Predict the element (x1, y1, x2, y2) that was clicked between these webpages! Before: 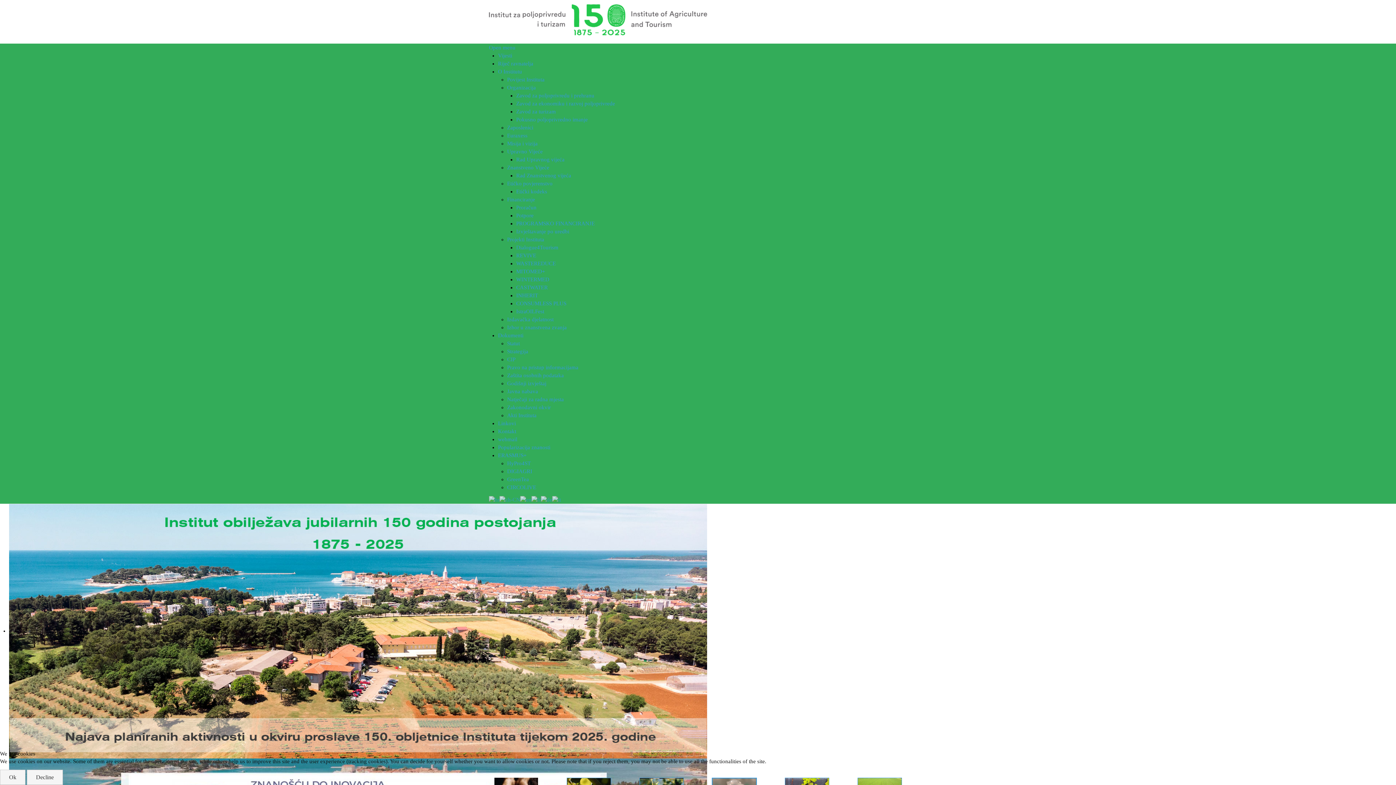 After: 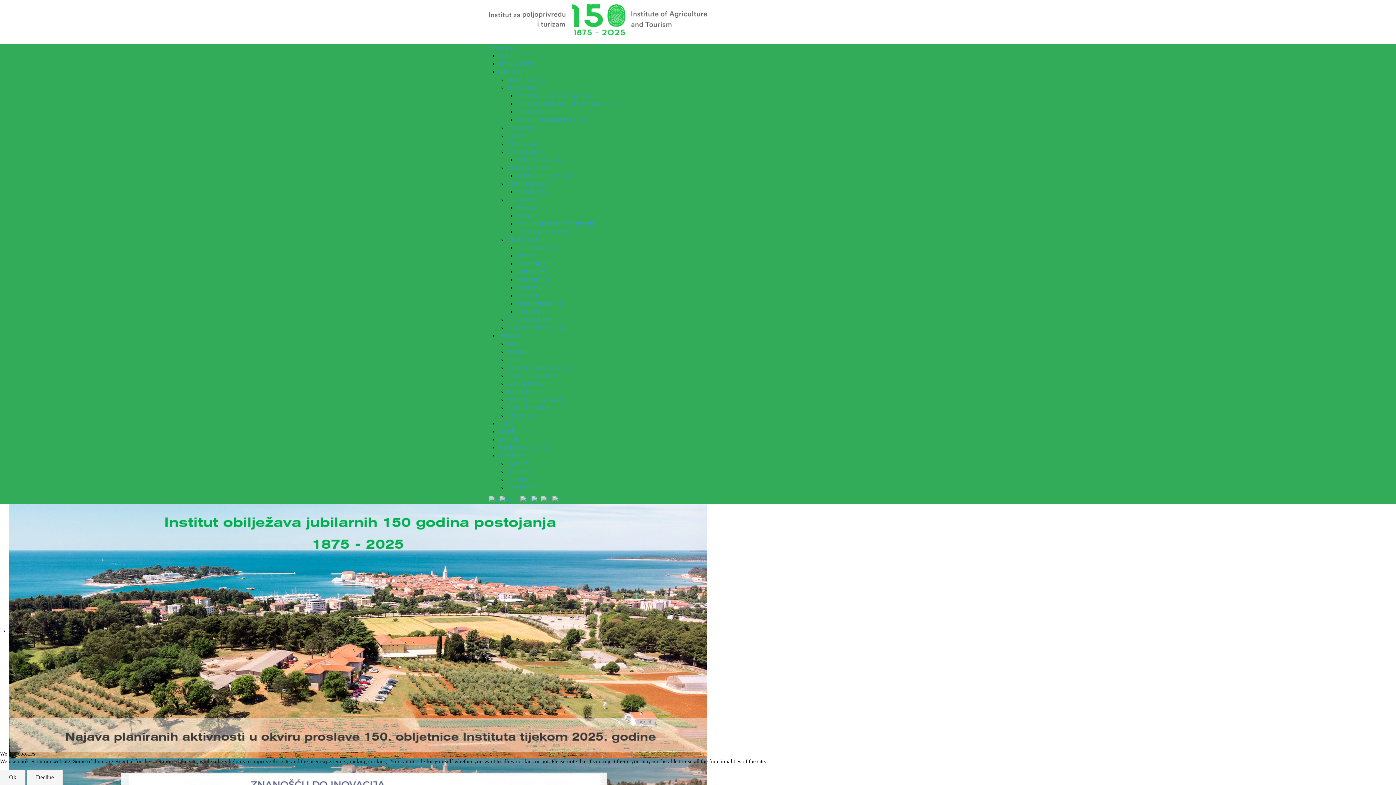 Action: label: Projekti Instituta bbox: (507, 236, 544, 242)